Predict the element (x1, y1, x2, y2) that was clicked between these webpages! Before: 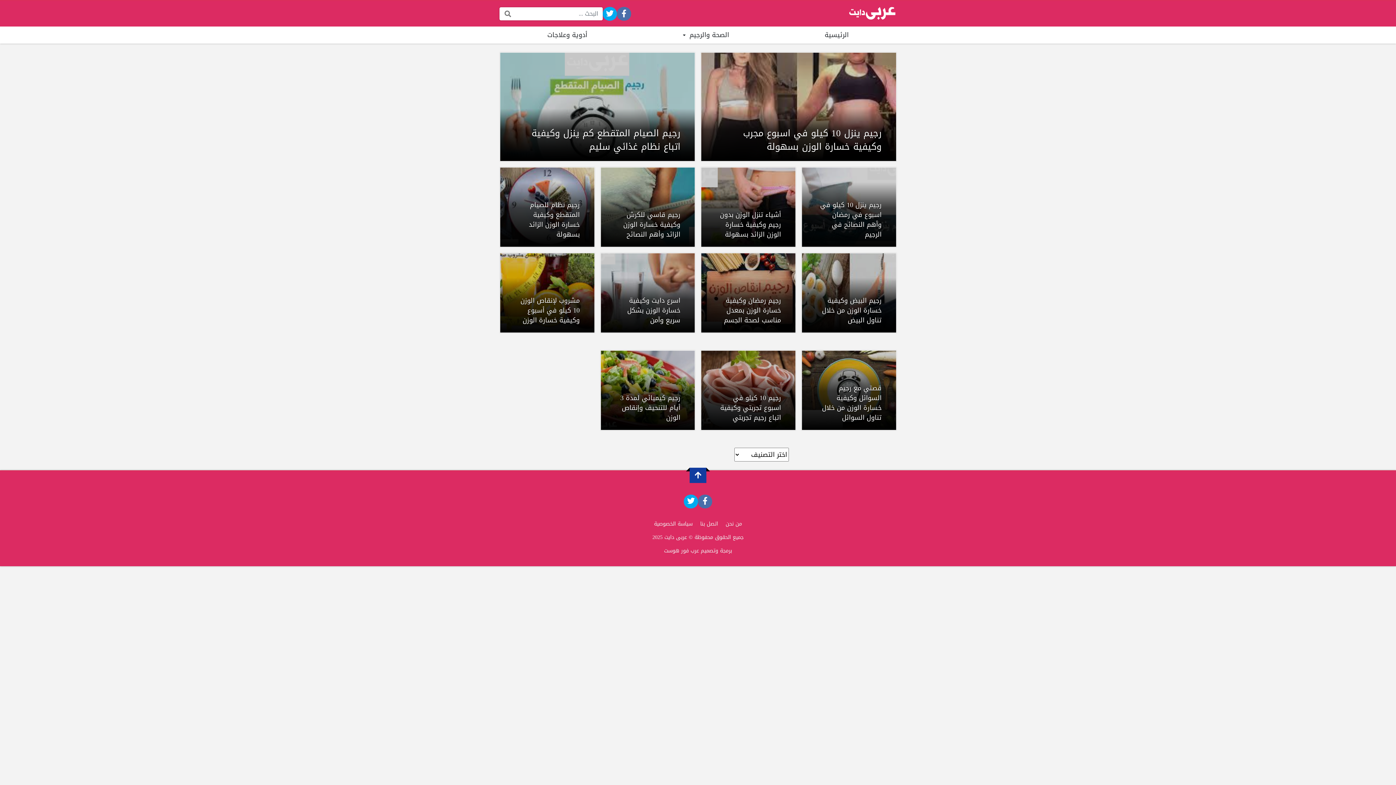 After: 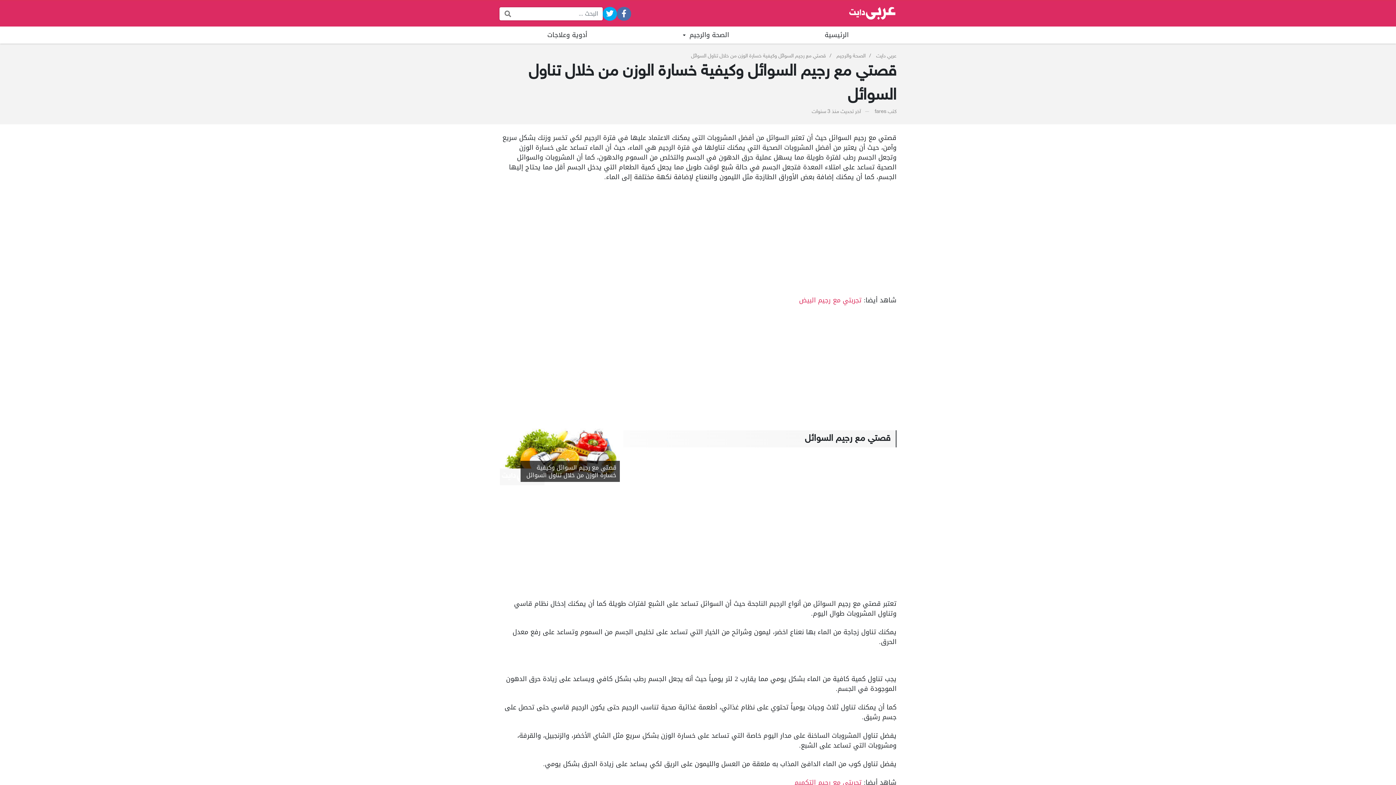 Action: bbox: (801, 350, 896, 430) label: قصتي مع رجيم السوائل وكيفية خسارة الوزن من خلال تناول السوائل